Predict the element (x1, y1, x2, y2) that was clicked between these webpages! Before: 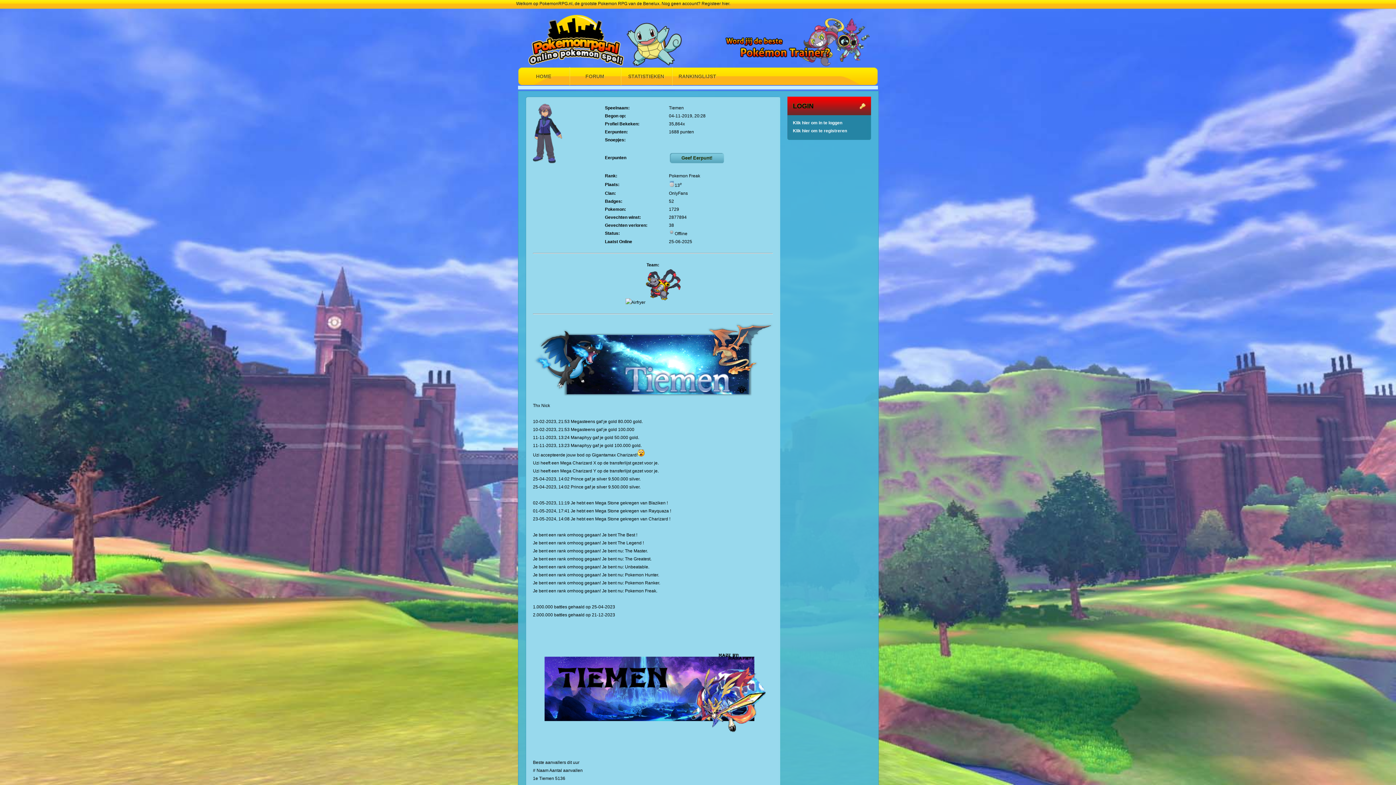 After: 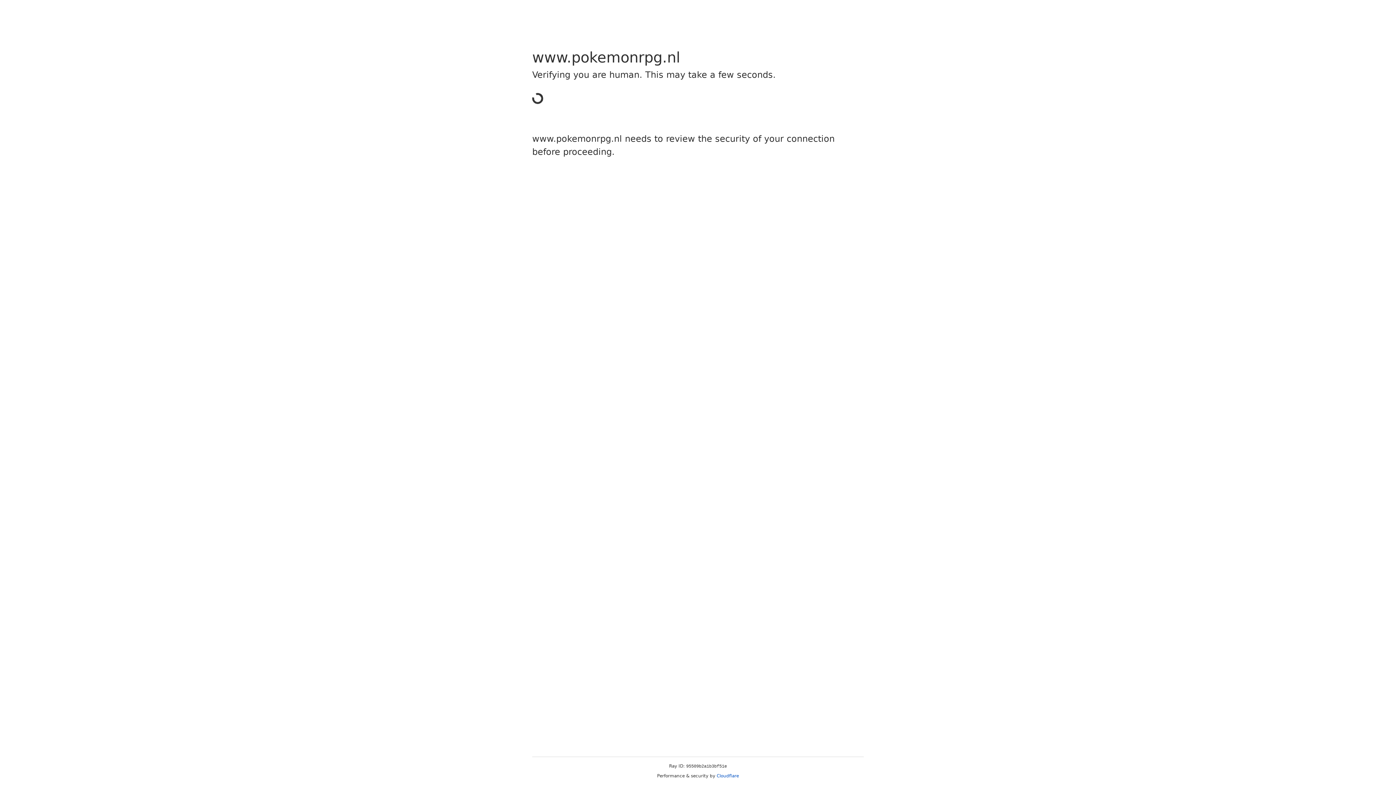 Action: bbox: (793, 128, 847, 133) label: Klik hier om te registreren